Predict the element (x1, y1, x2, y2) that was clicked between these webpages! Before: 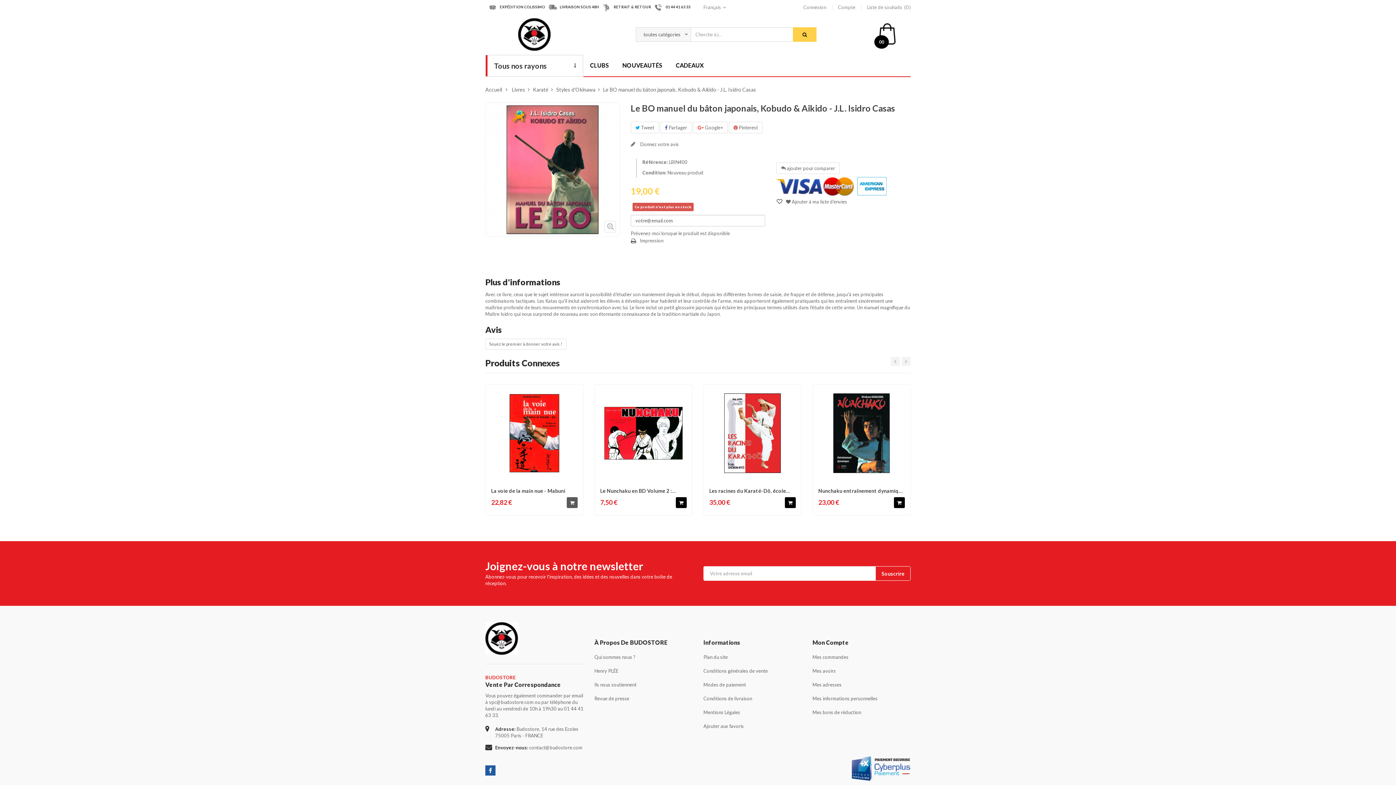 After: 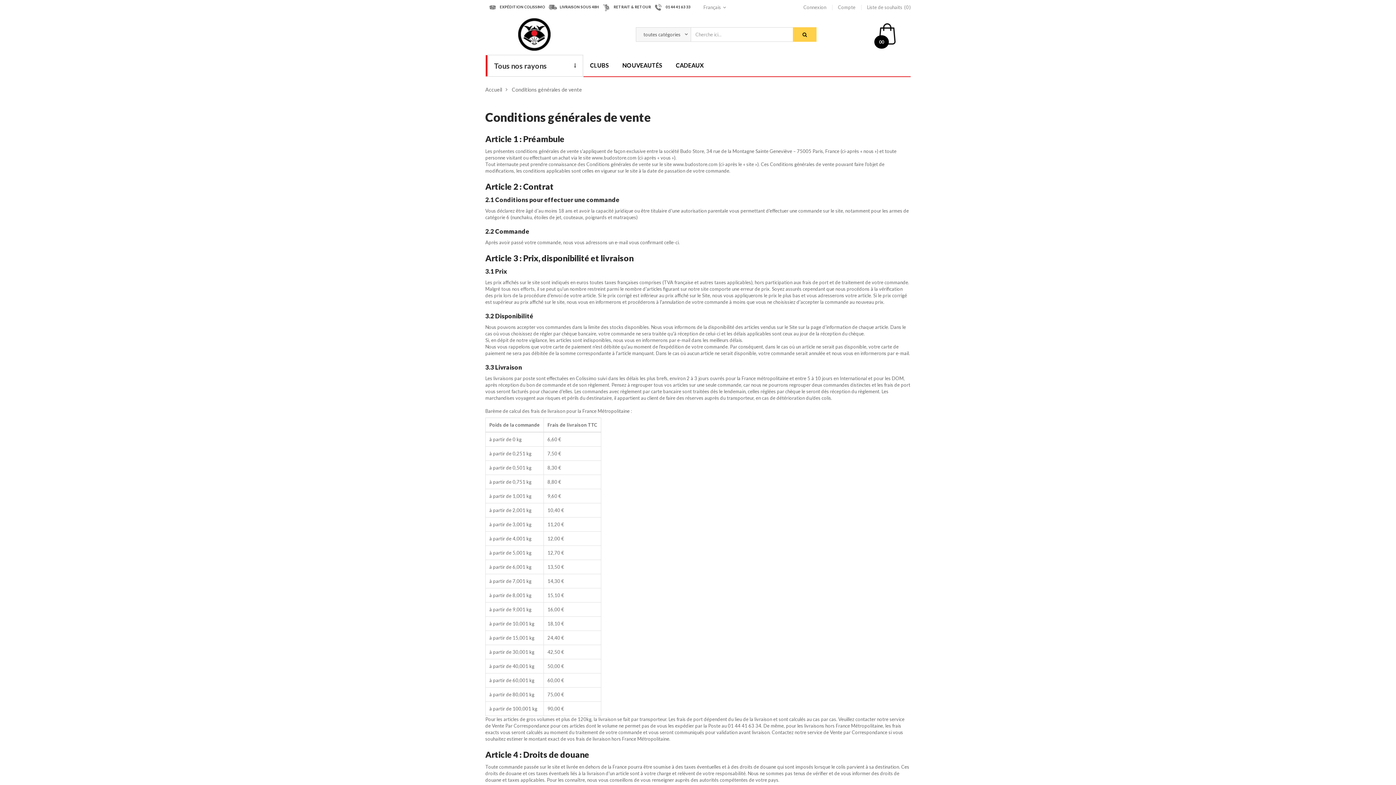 Action: bbox: (703, 668, 768, 674) label: Conditions générales de vente